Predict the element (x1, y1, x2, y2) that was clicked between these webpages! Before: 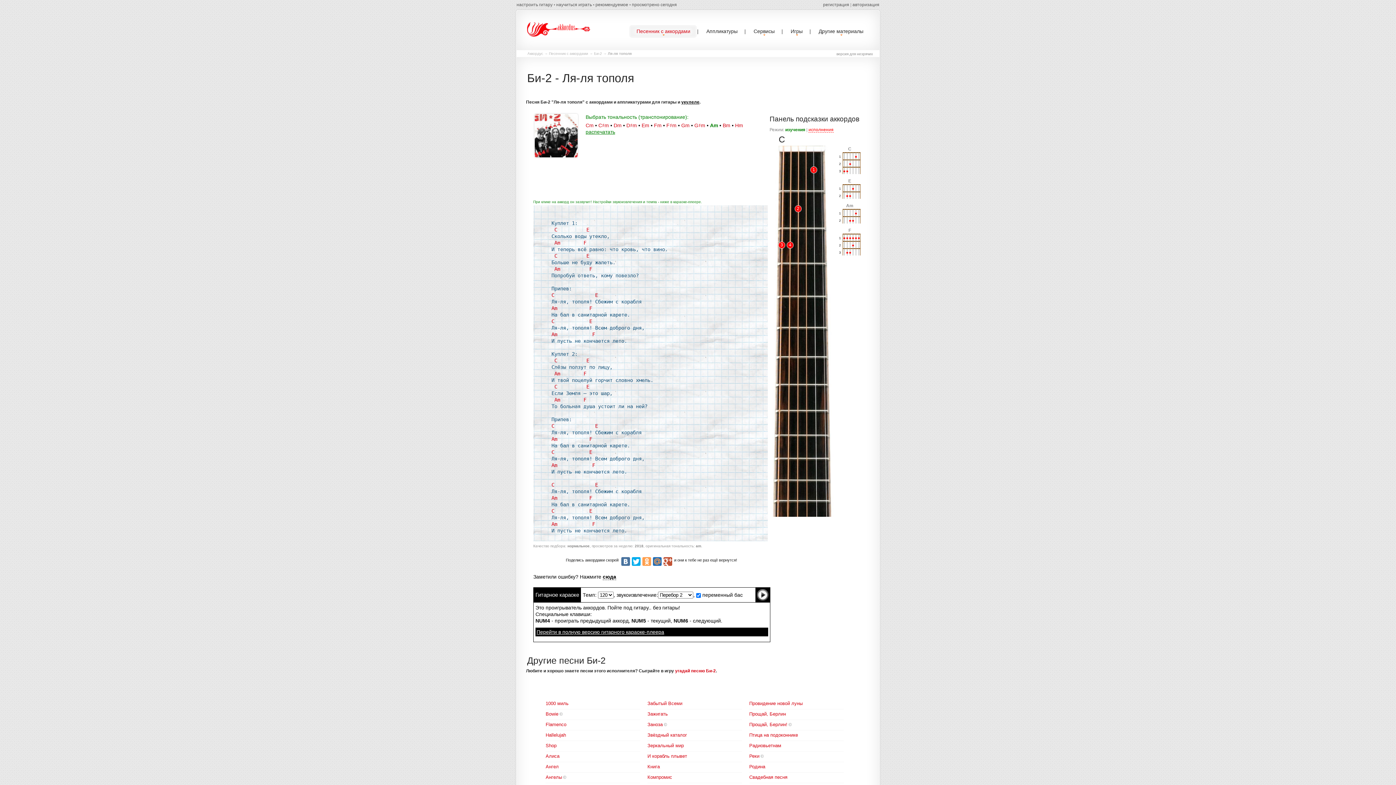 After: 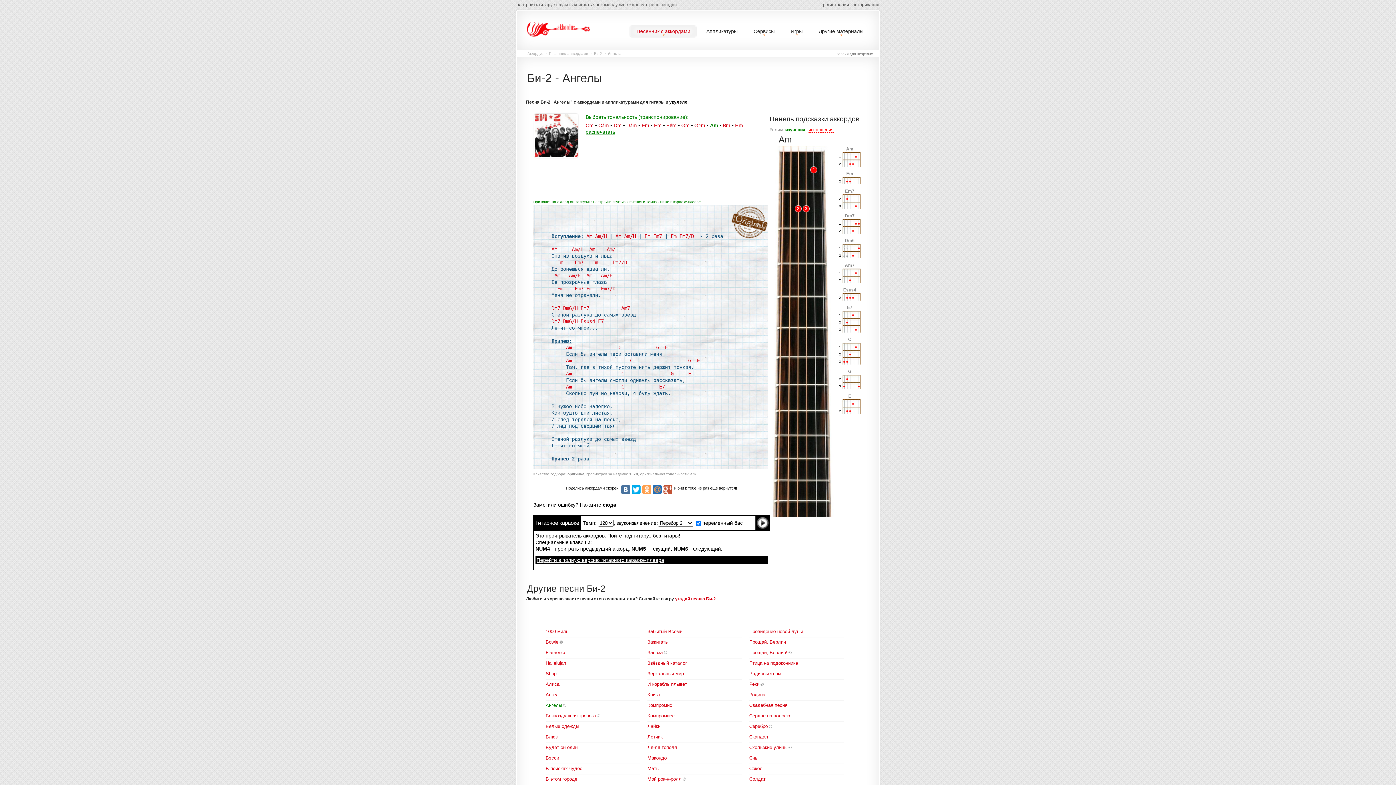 Action: label: Ангелы bbox: (545, 774, 562, 781)